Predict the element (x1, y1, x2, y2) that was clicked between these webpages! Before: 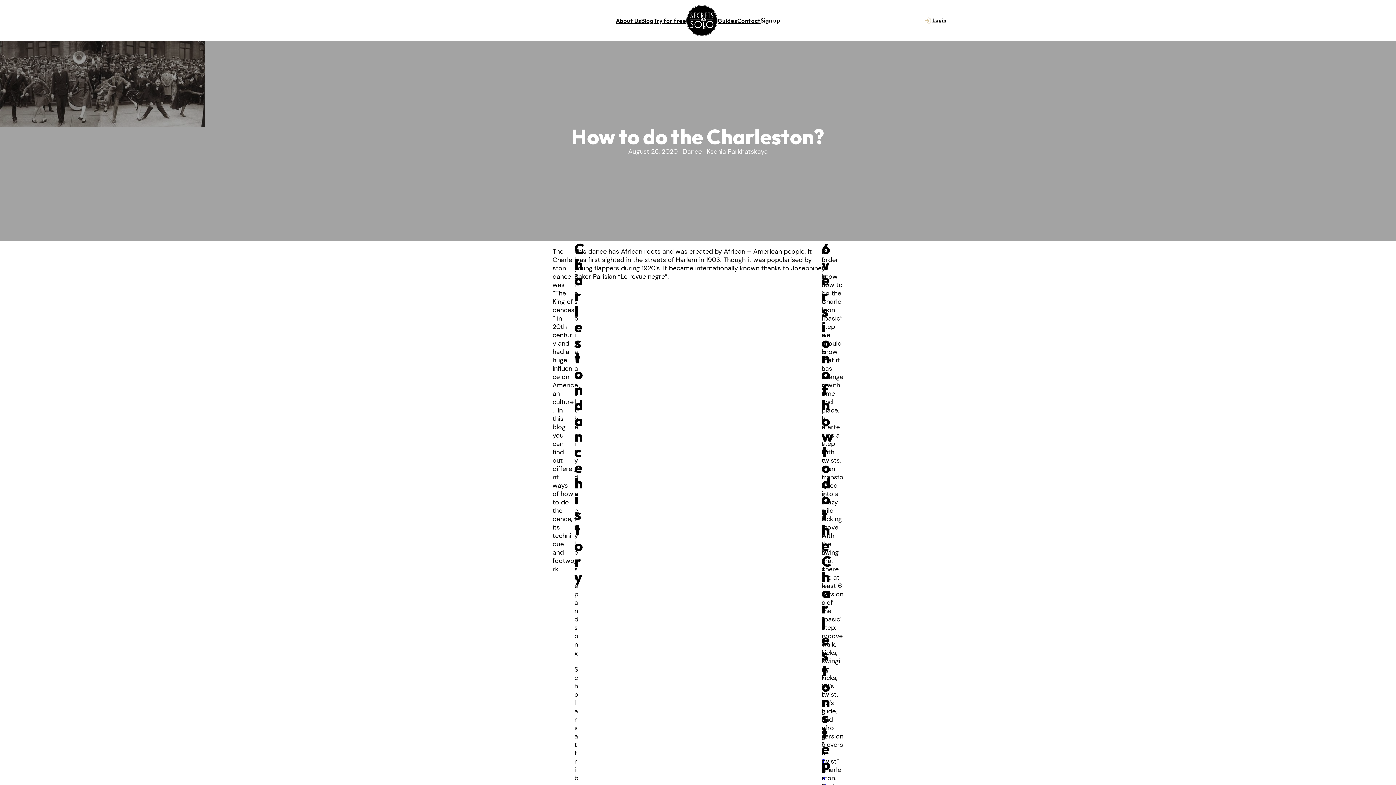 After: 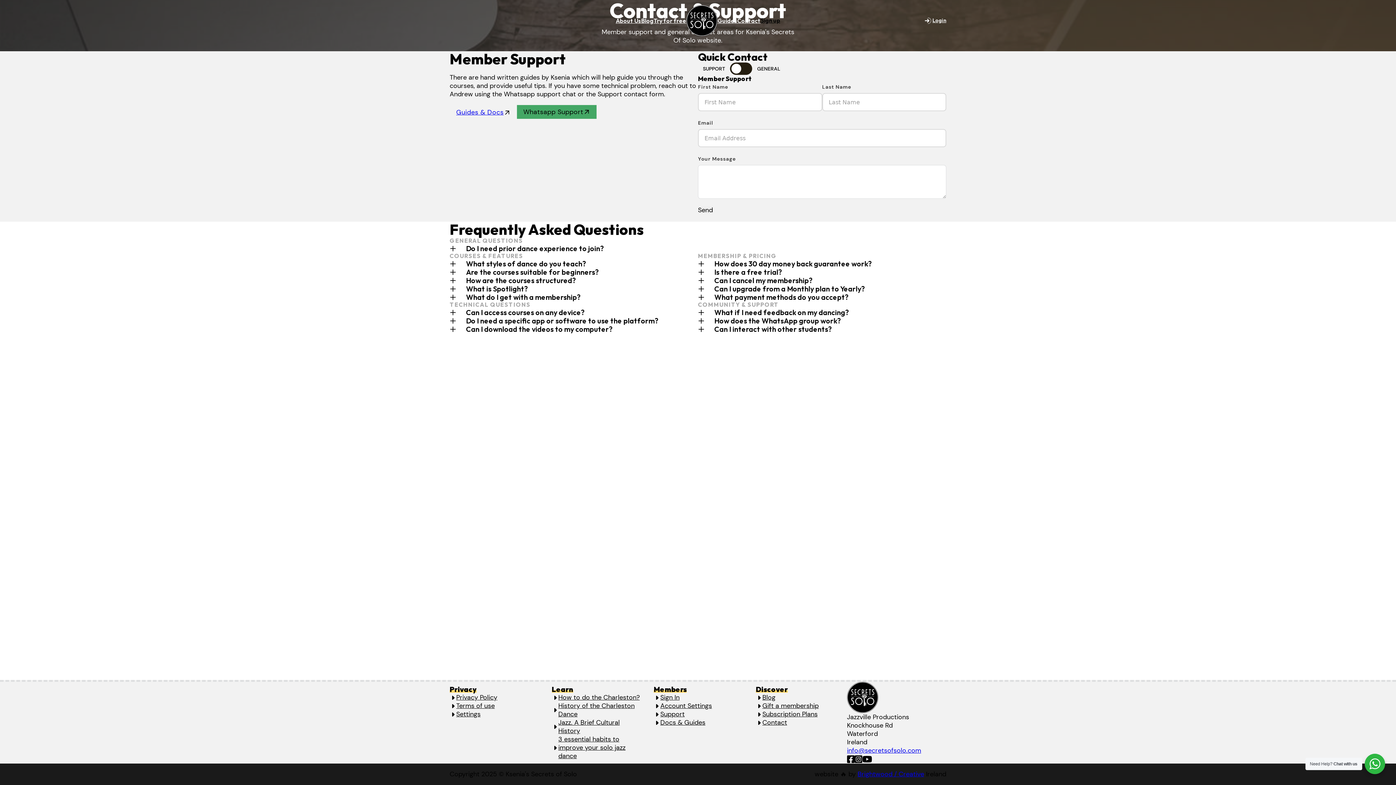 Action: bbox: (737, 16, 760, 24) label: Contact